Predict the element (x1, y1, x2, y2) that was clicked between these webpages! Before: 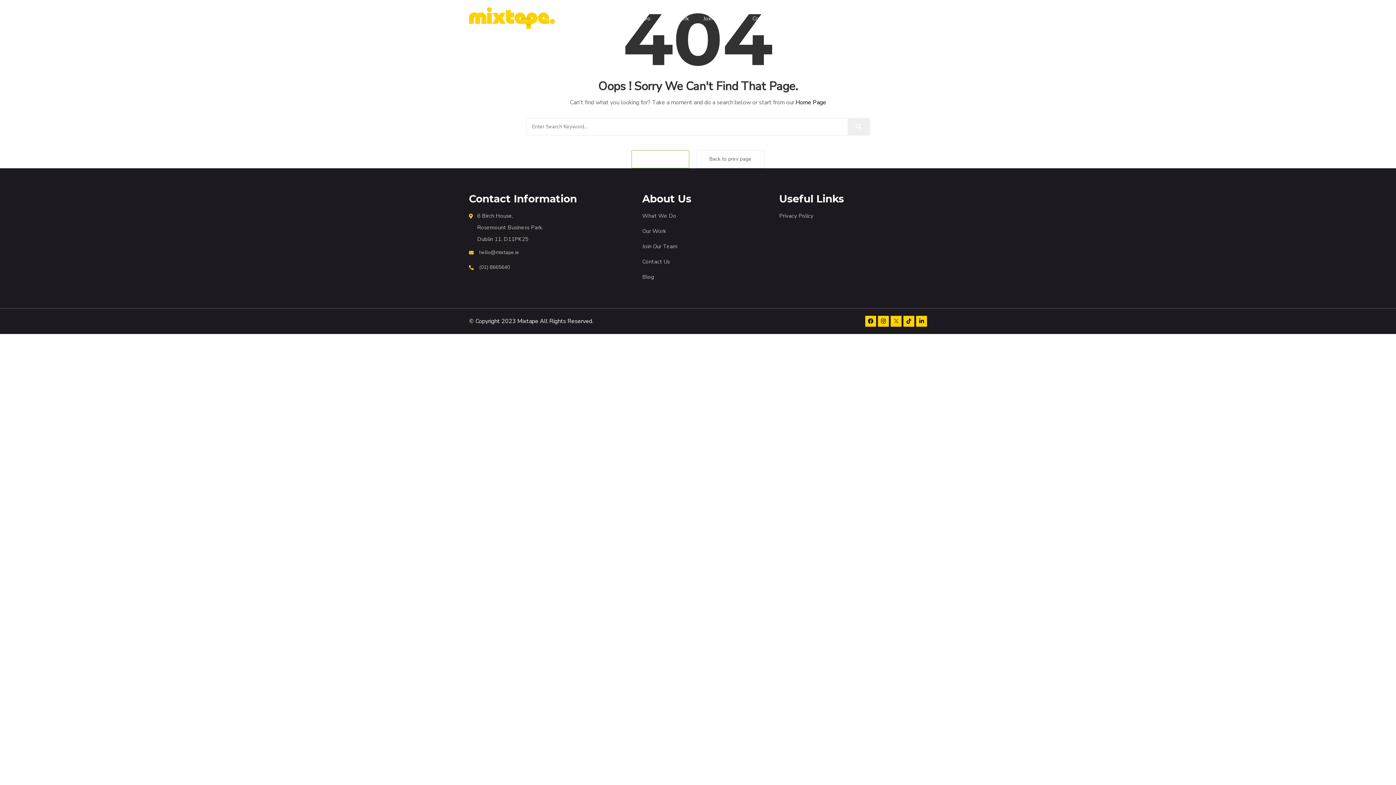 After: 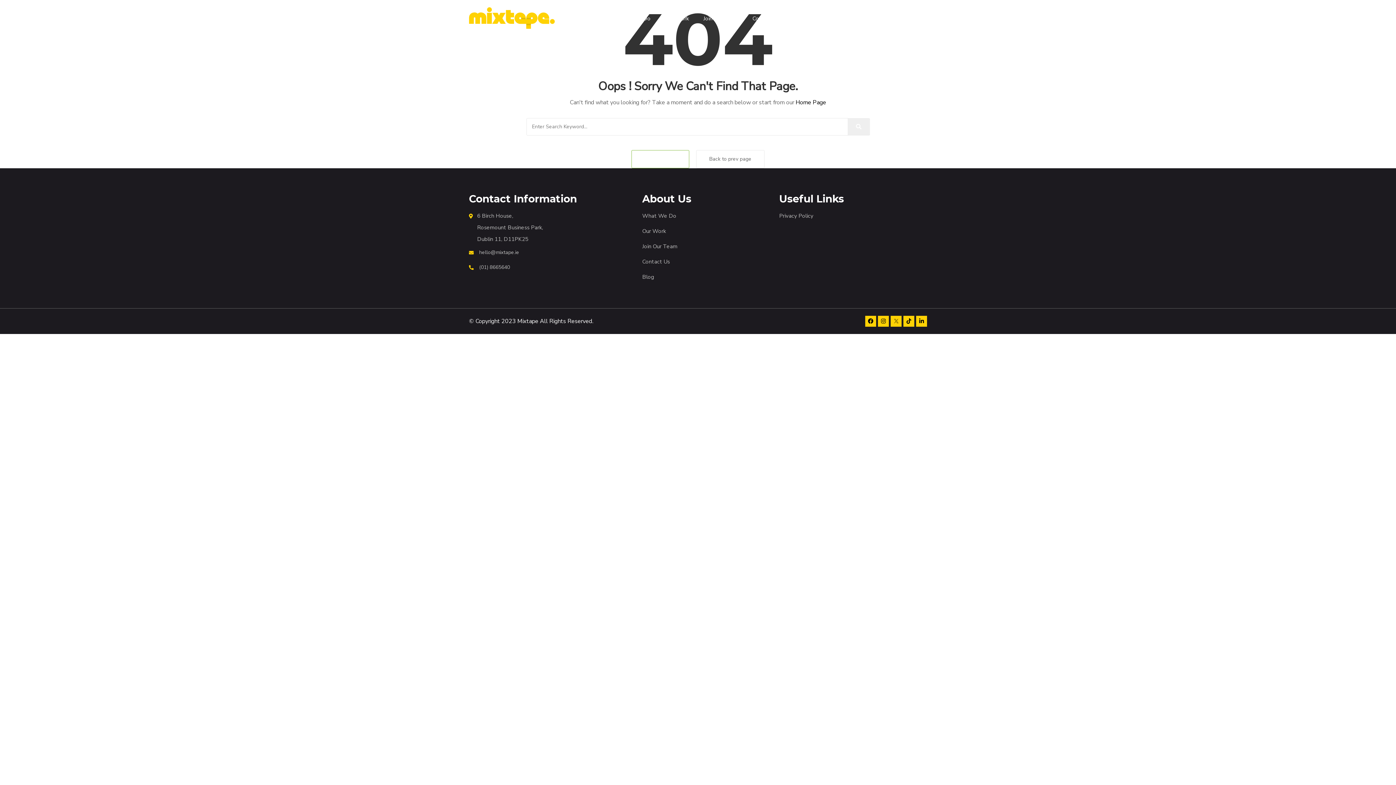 Action: bbox: (885, 12, 897, 24)